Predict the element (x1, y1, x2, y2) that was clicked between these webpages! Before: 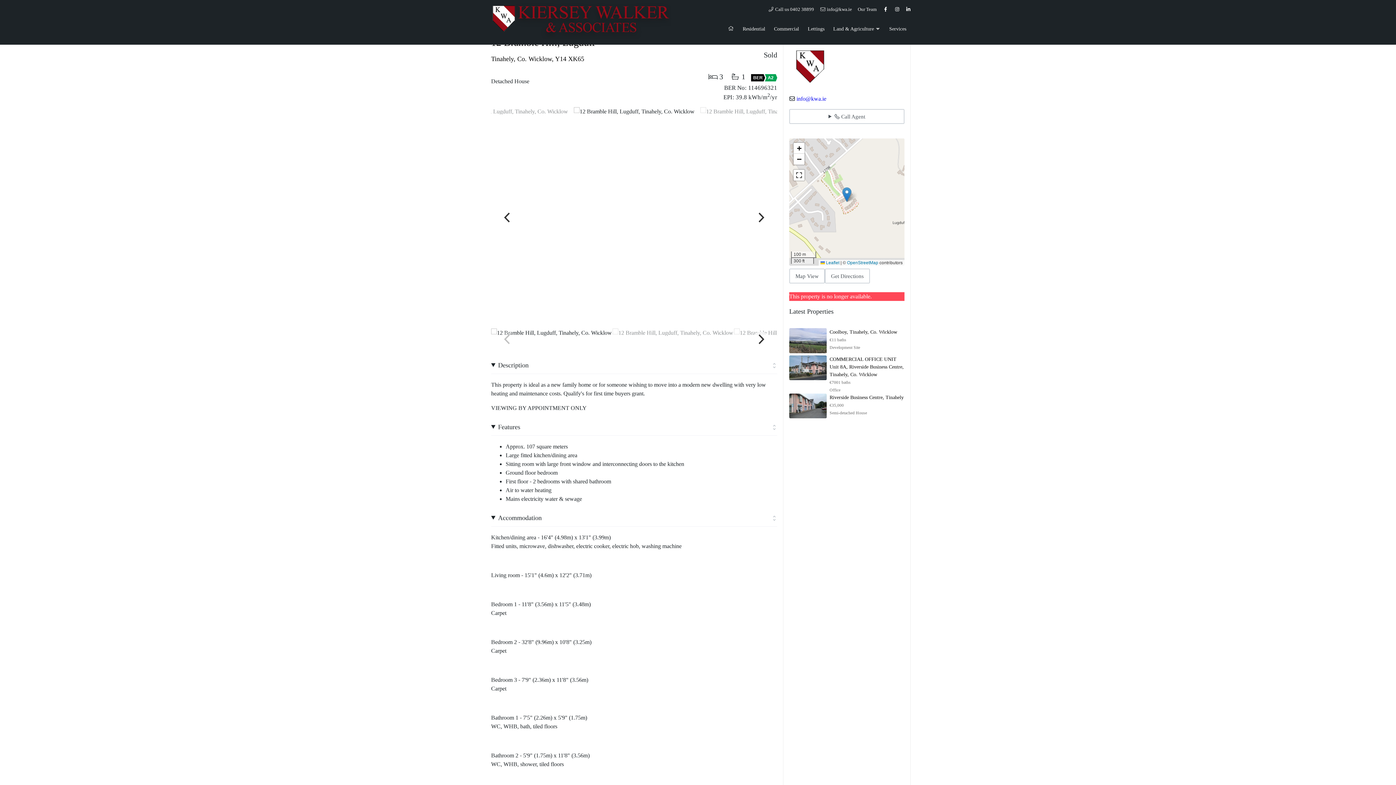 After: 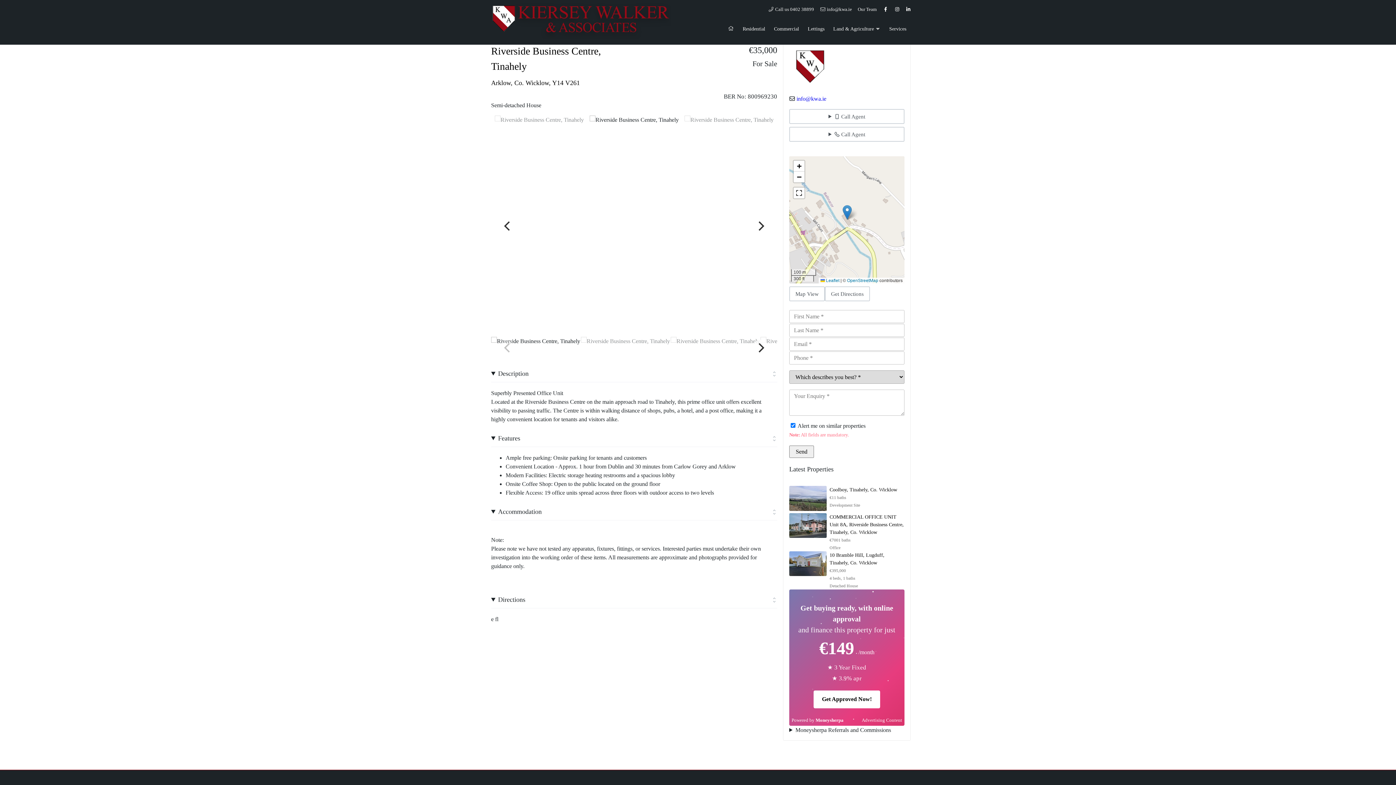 Action: label: Riverside Business Centre, Tinahely bbox: (829, 394, 904, 400)